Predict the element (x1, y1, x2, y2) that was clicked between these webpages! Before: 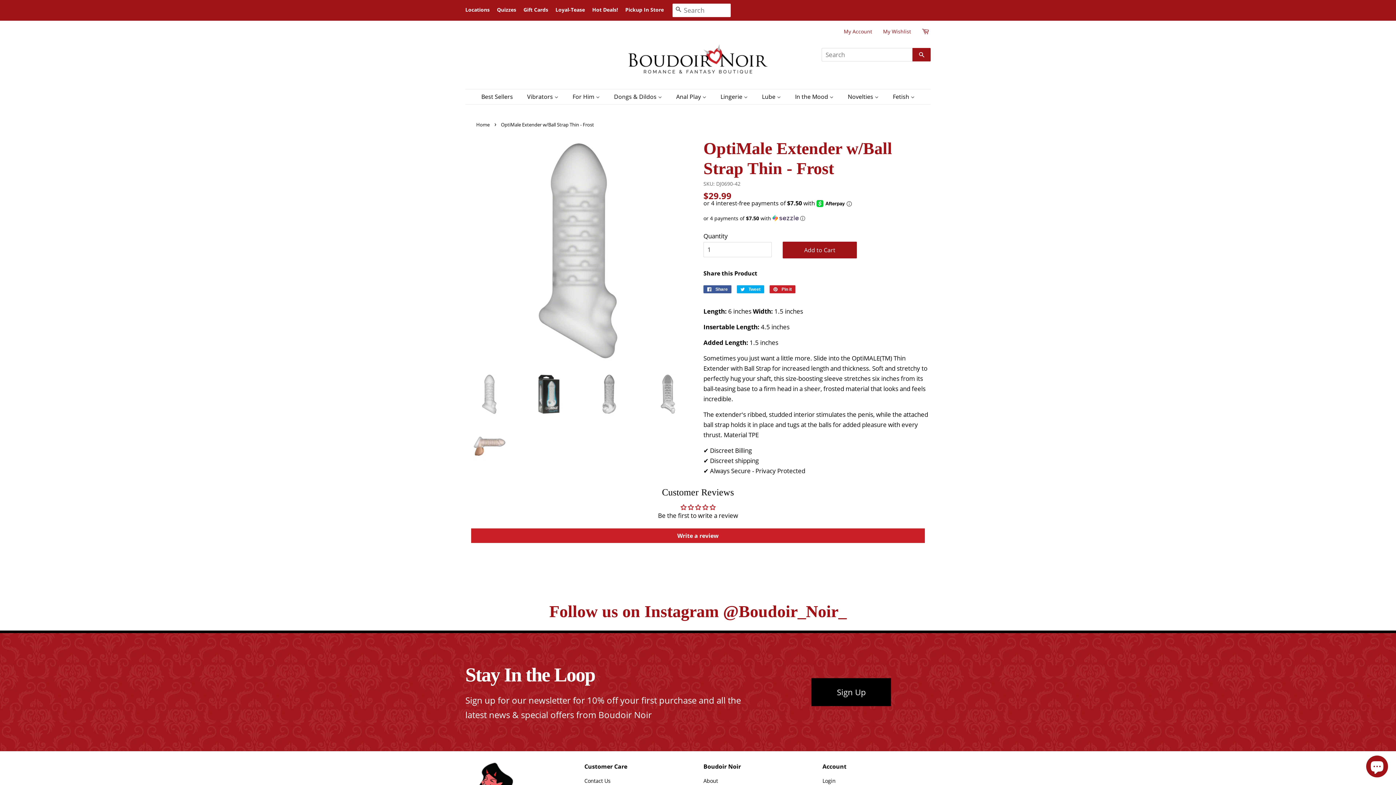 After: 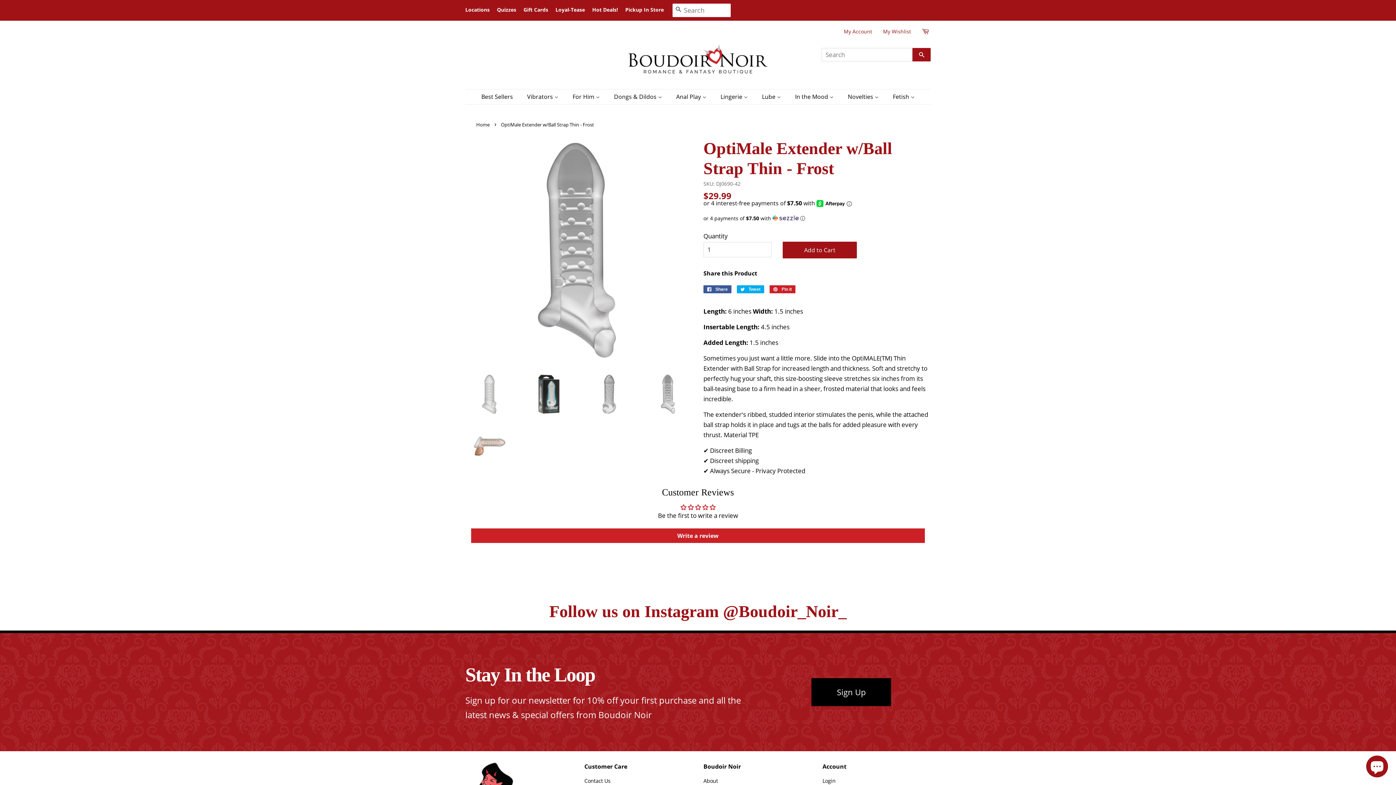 Action: bbox: (644, 374, 692, 415)